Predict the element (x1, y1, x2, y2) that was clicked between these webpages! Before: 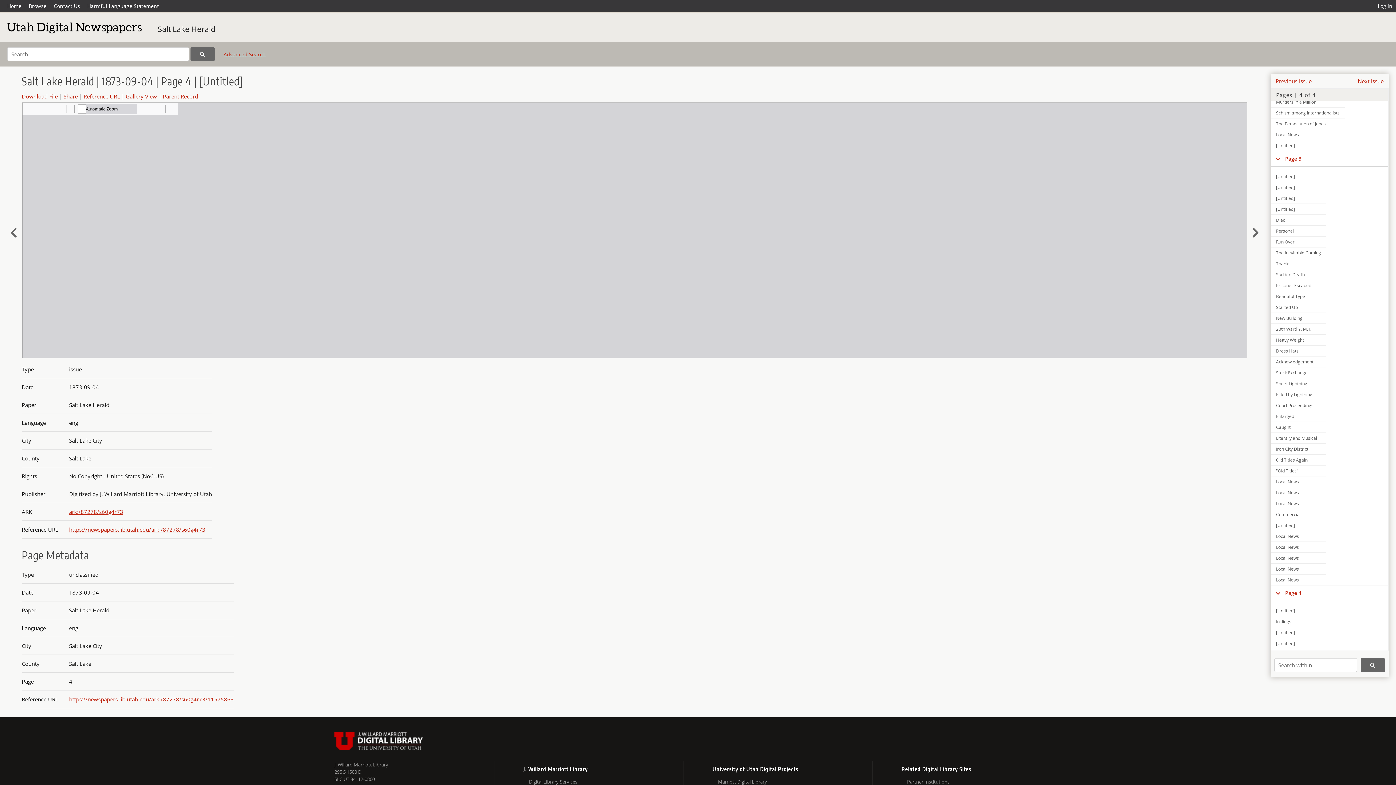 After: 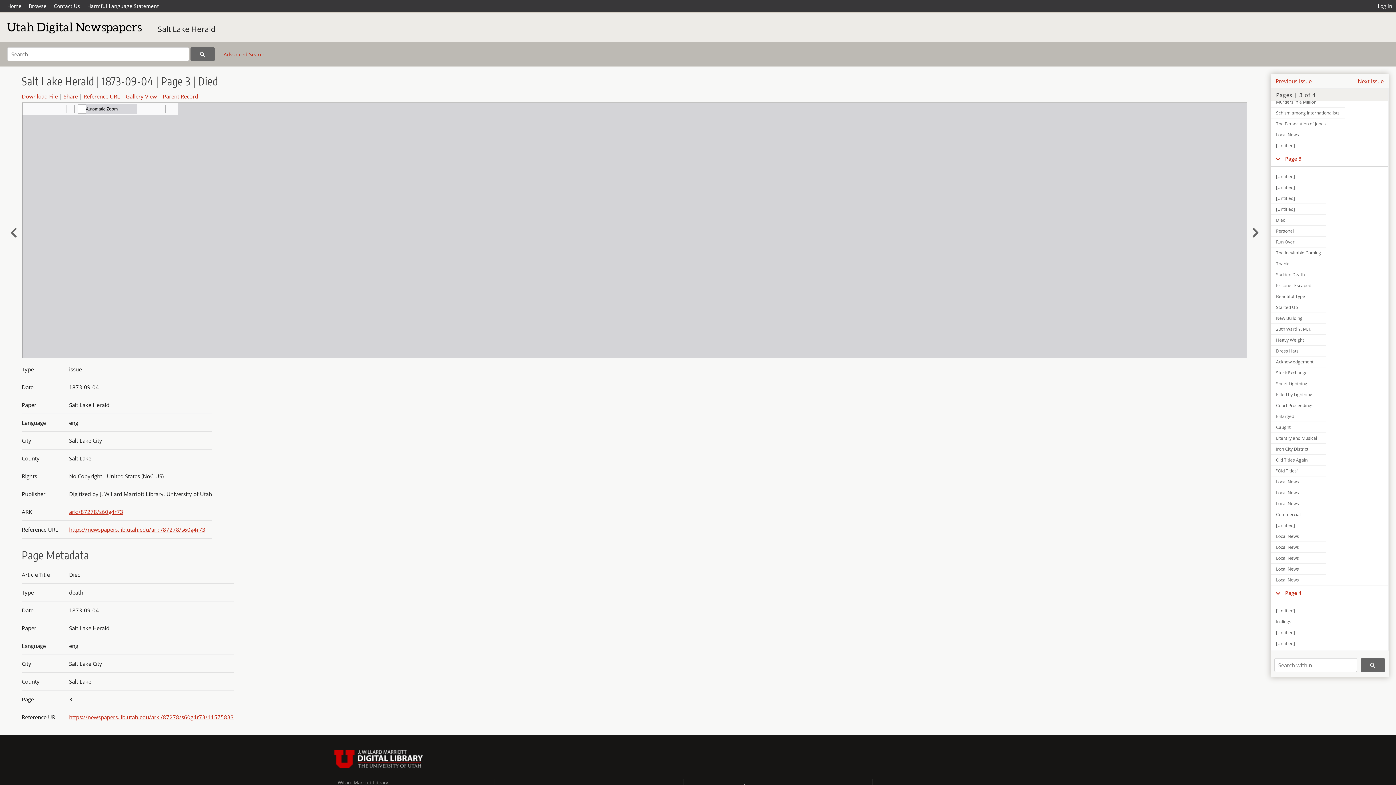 Action: bbox: (1271, 214, 1326, 225) label: Died